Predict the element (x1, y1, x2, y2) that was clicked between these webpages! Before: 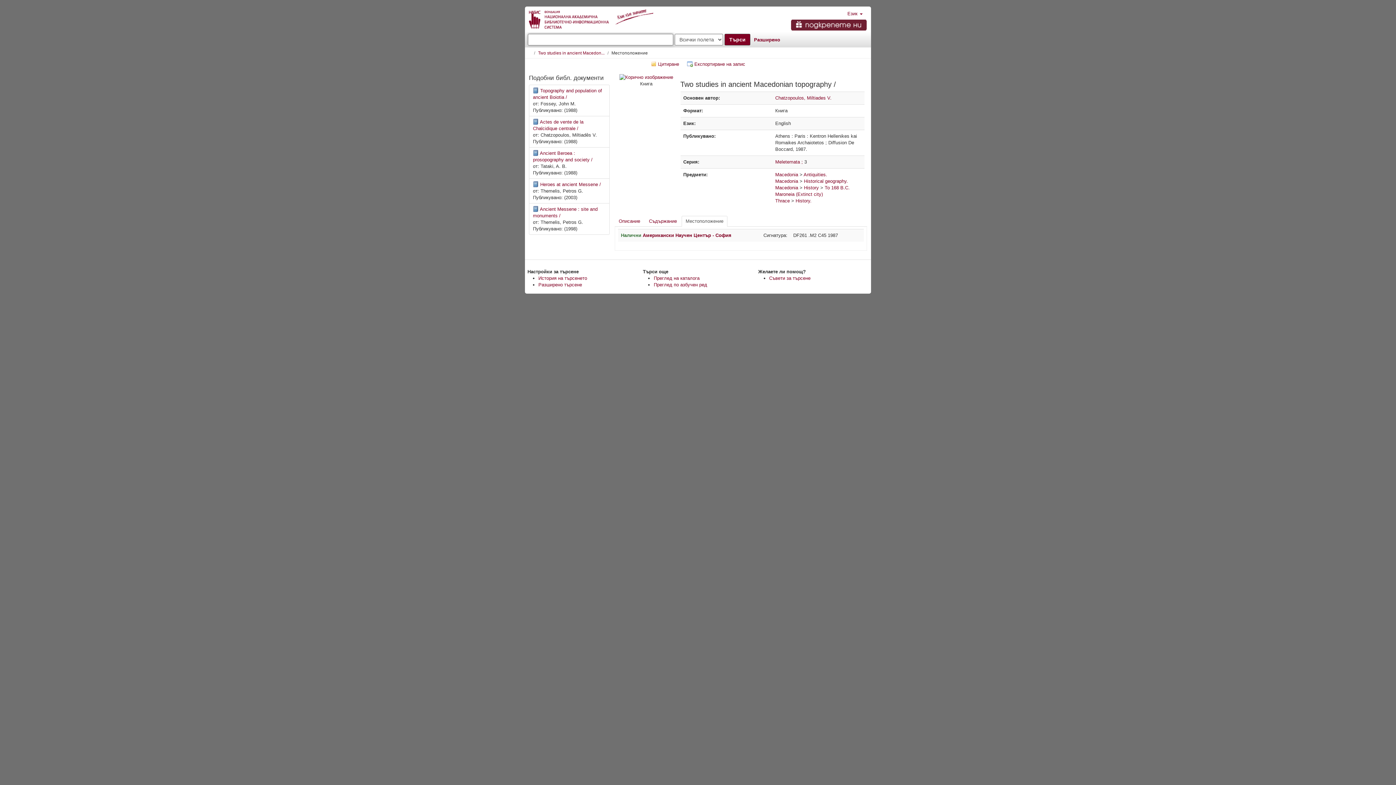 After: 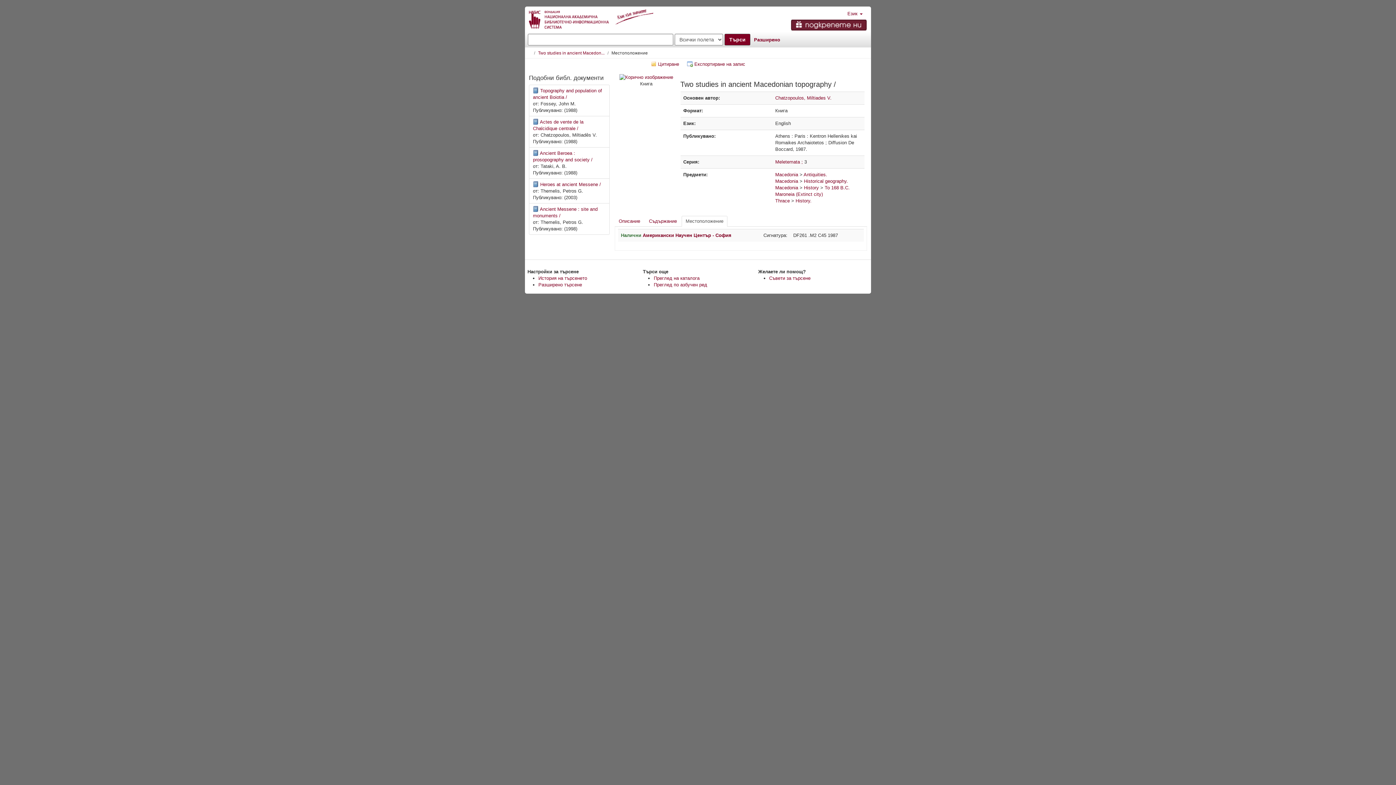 Action: bbox: (791, 19, 866, 30) label: Направи дарение